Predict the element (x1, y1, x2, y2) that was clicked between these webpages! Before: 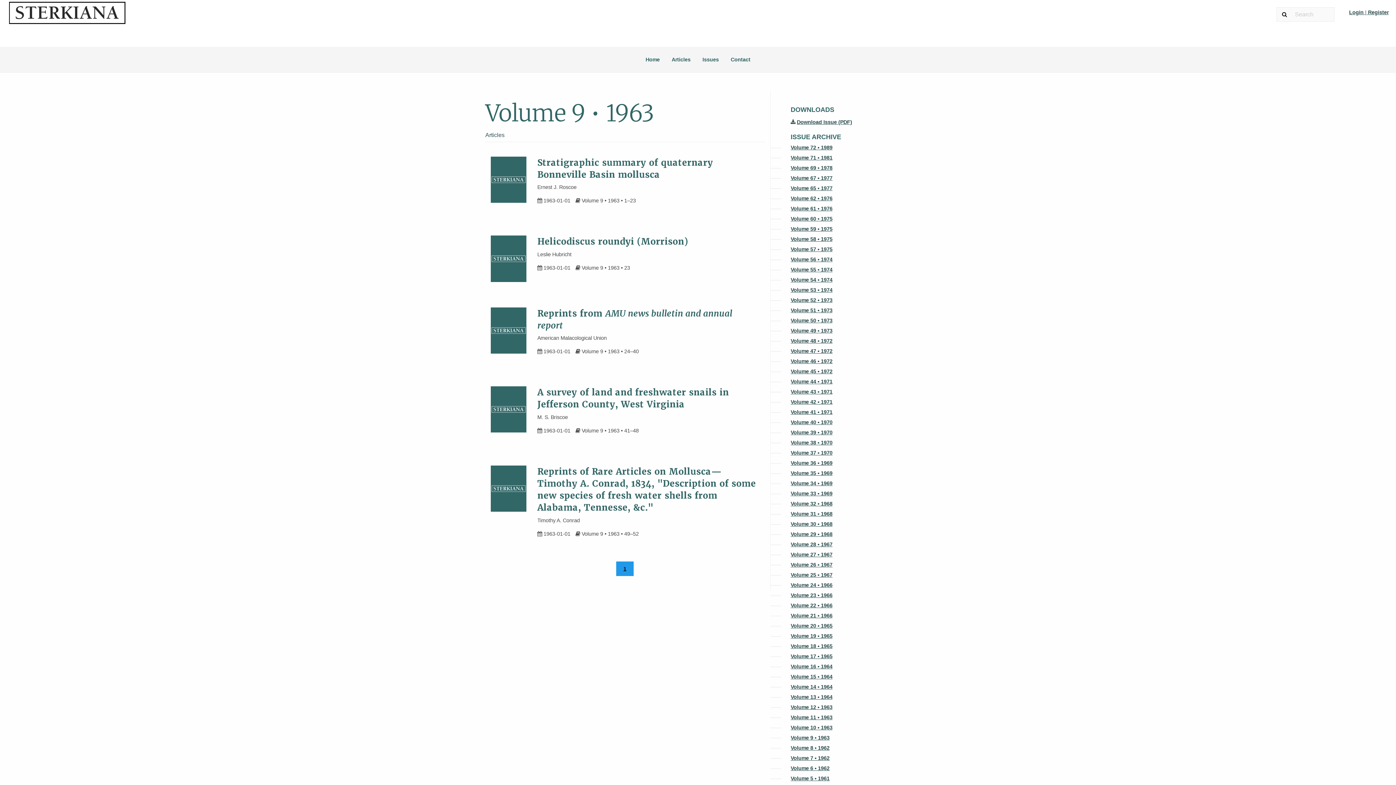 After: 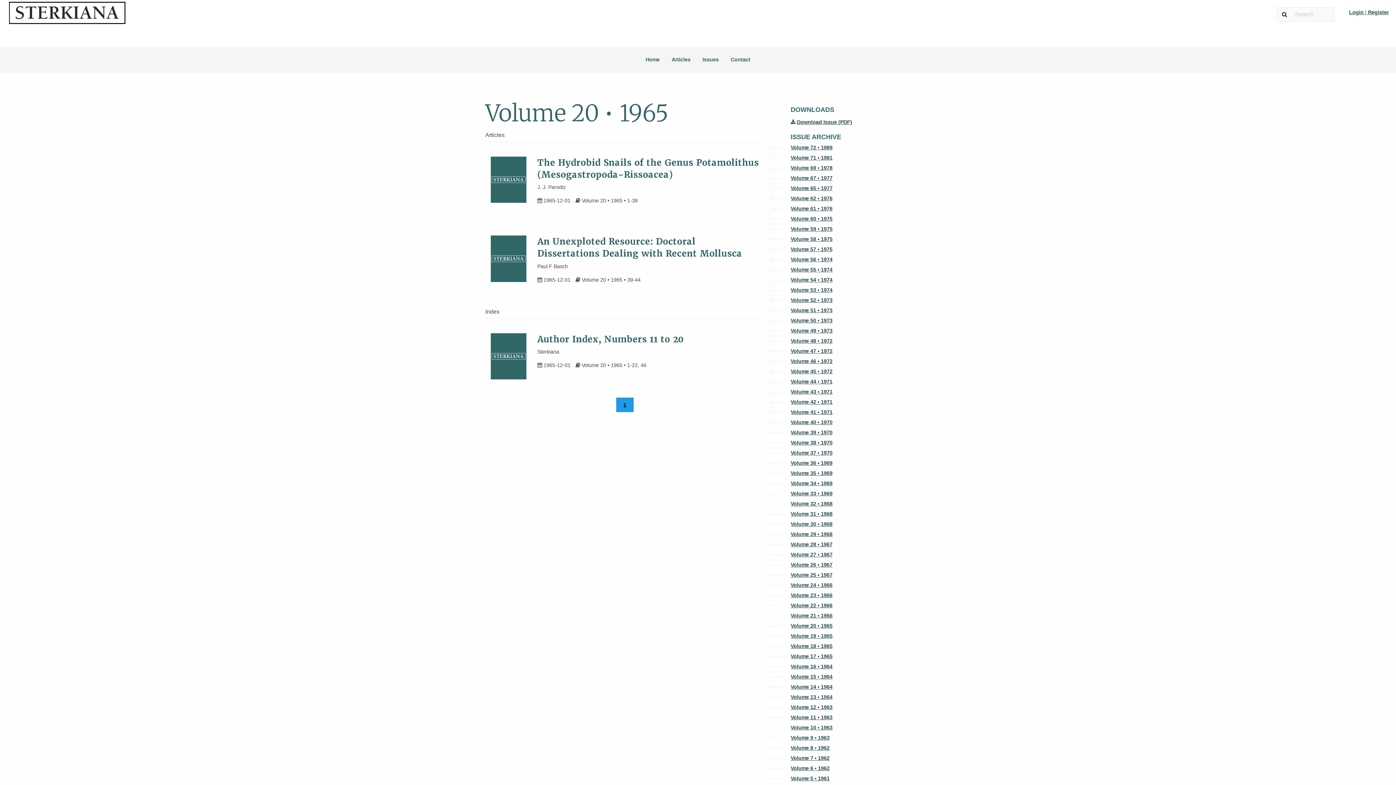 Action: label: Volume 20 • 1965 bbox: (790, 623, 832, 629)